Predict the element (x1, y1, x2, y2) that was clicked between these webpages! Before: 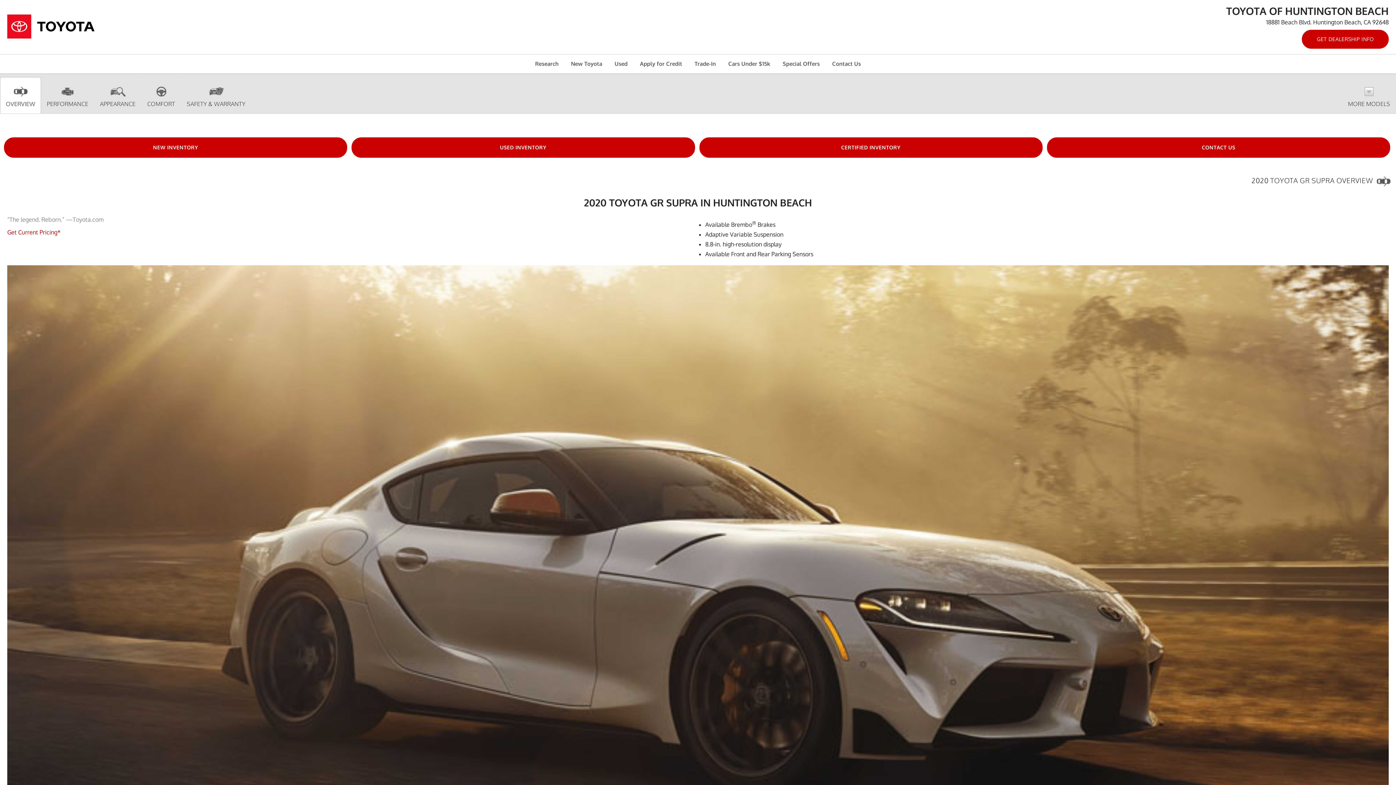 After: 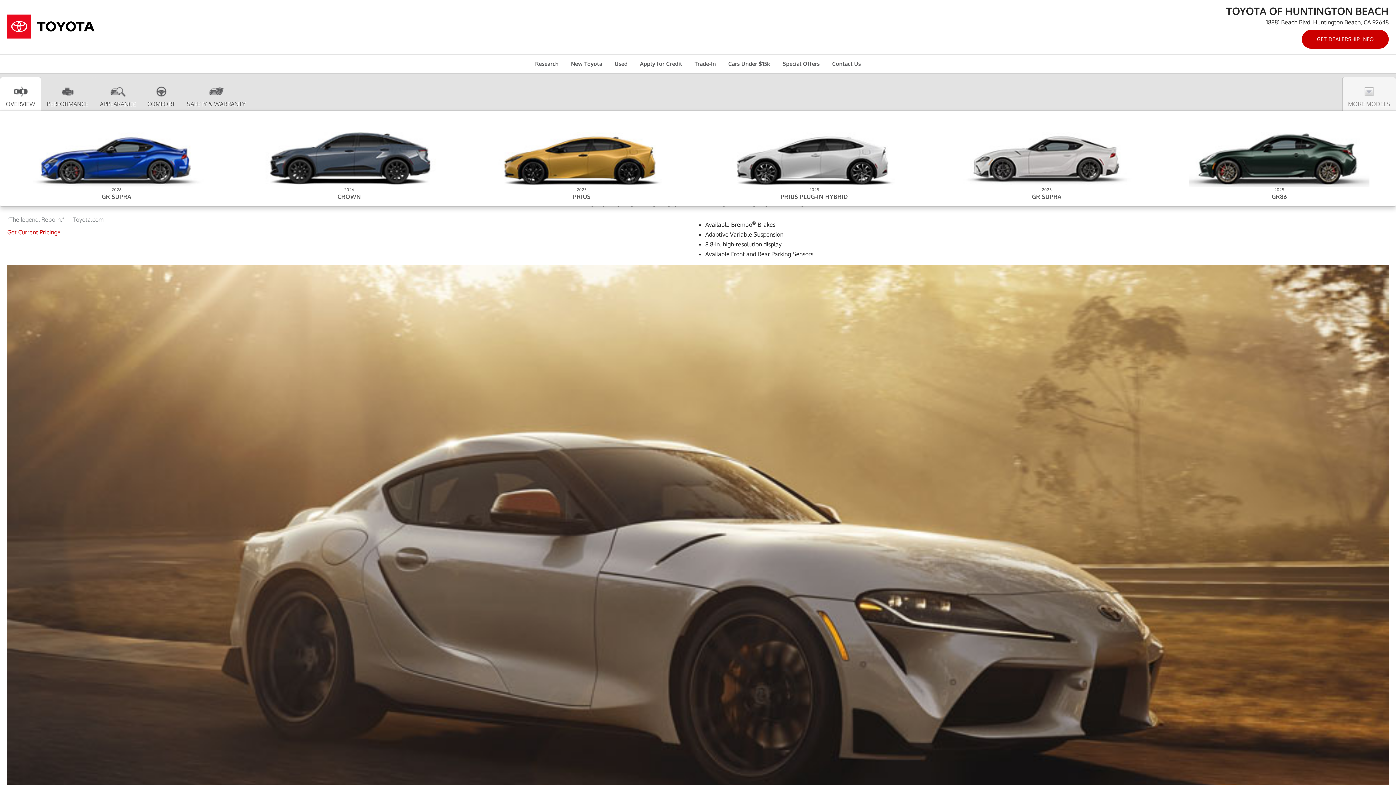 Action: label: 
MORE MODELS bbox: (1342, 77, 1396, 113)